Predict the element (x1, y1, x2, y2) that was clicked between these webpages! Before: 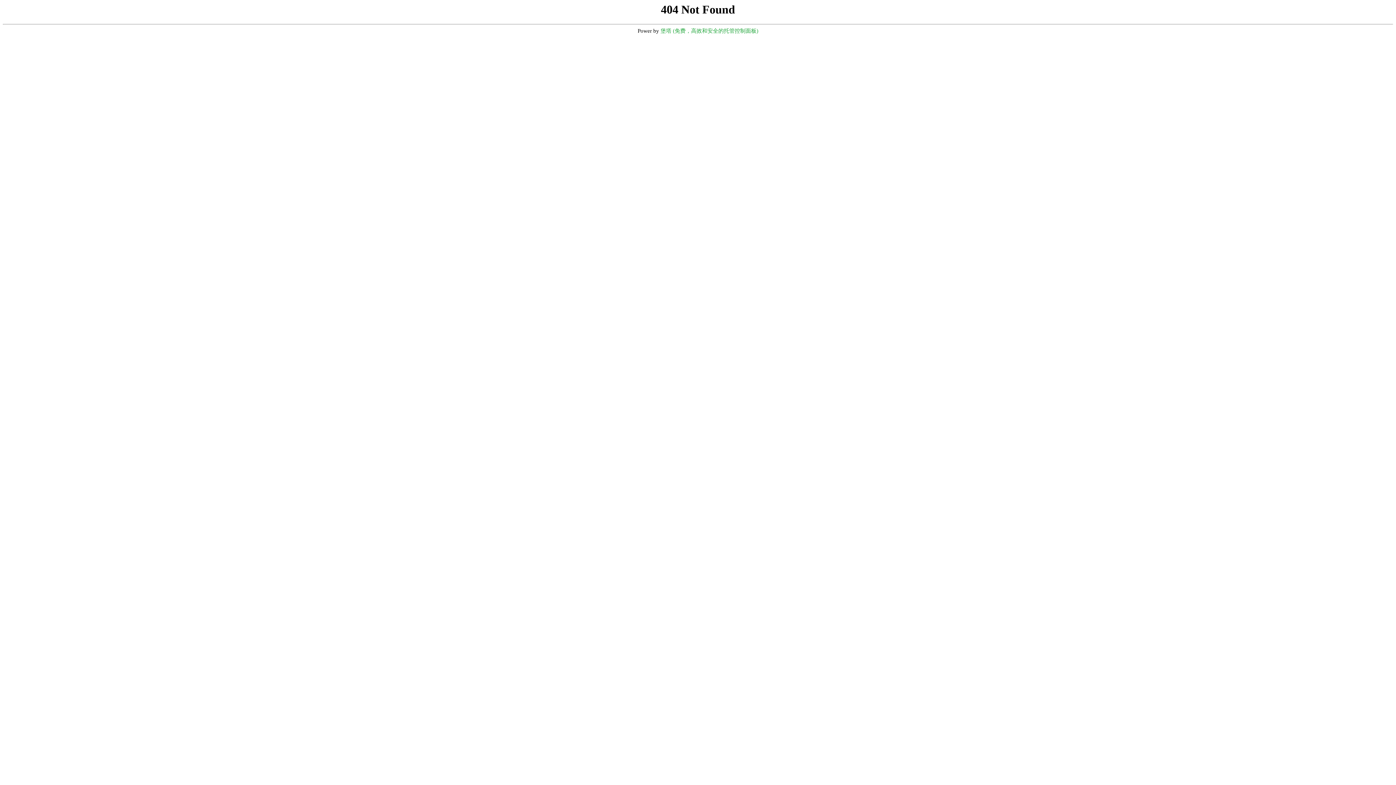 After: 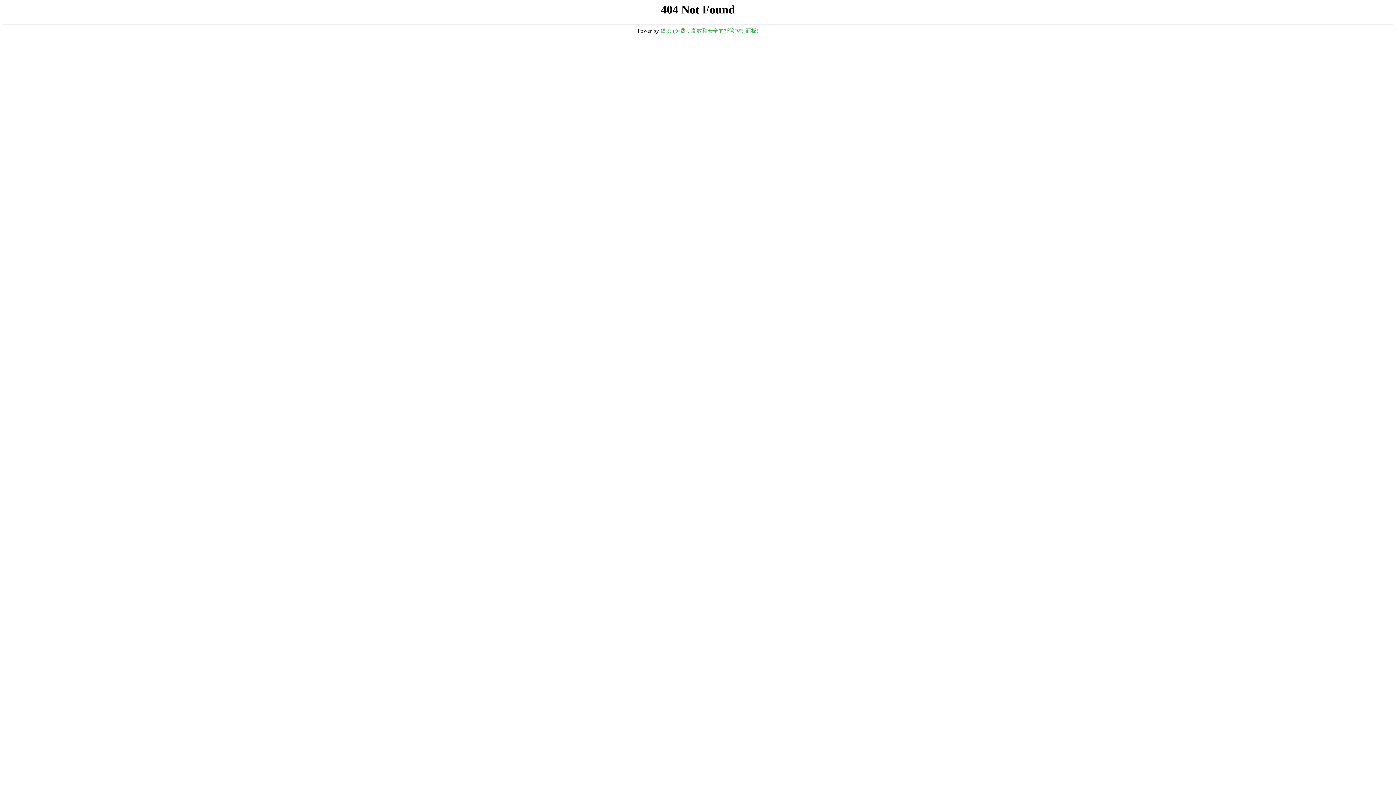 Action: bbox: (660, 28, 758, 33) label: 堡塔 (免费，高效和安全的托管控制面板)